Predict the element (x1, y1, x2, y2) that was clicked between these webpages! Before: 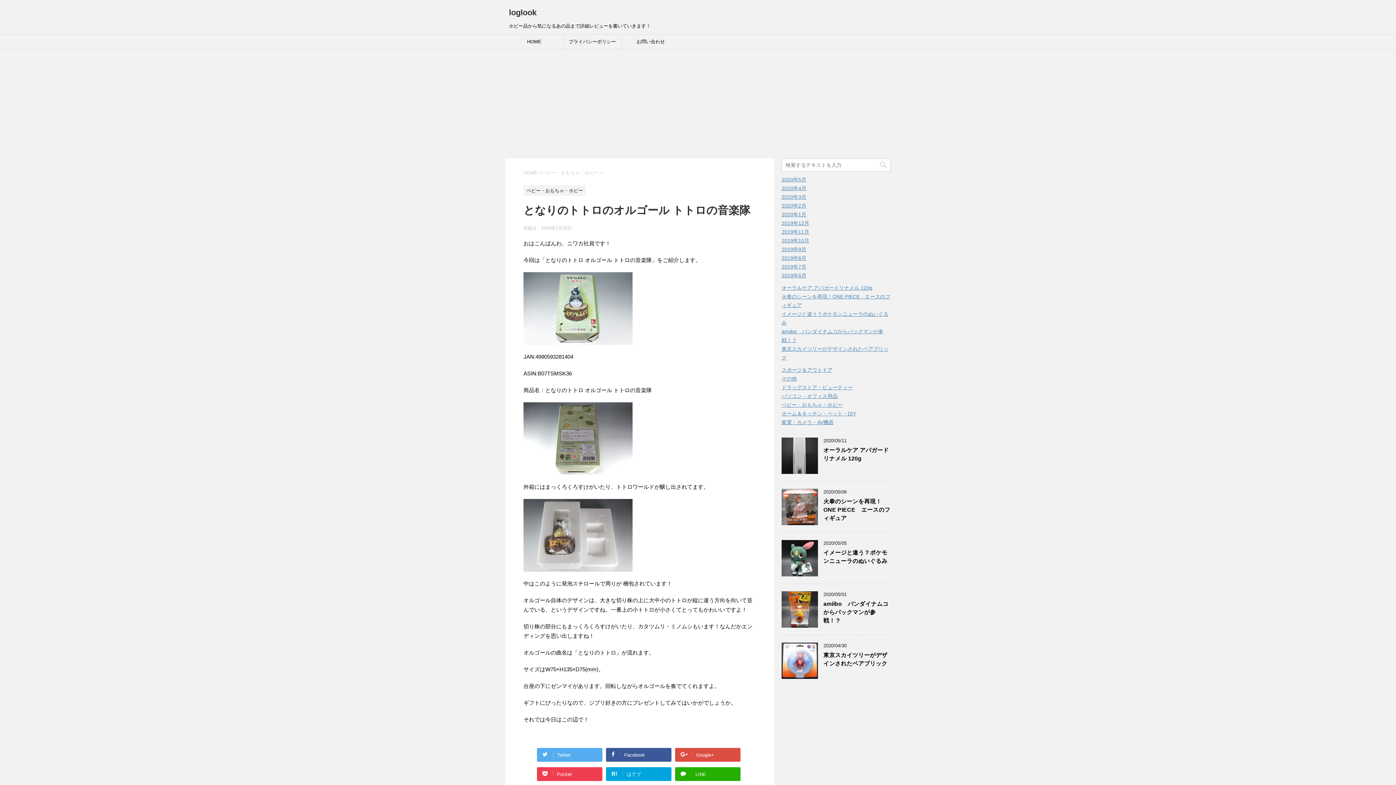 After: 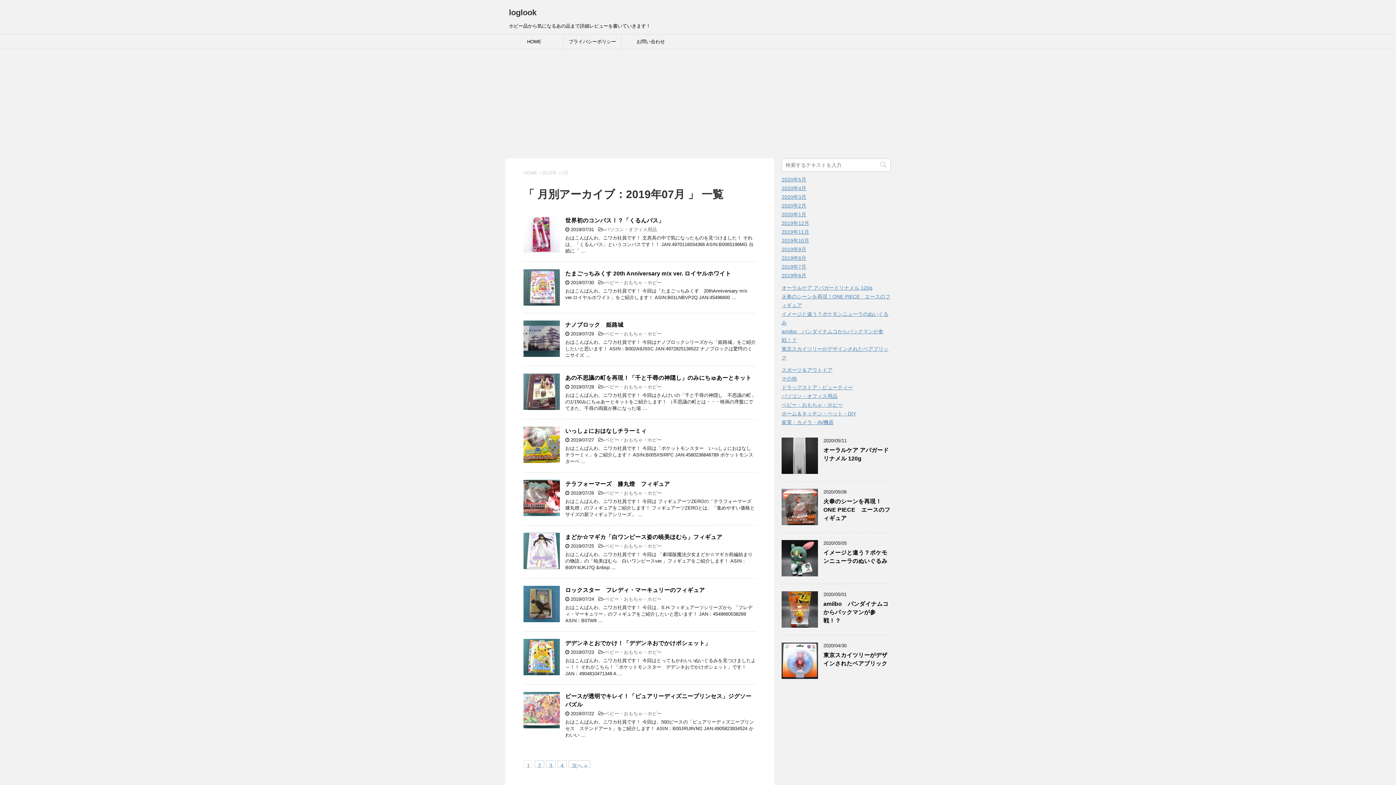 Action: bbox: (781, 264, 806, 269) label: 2019年7月